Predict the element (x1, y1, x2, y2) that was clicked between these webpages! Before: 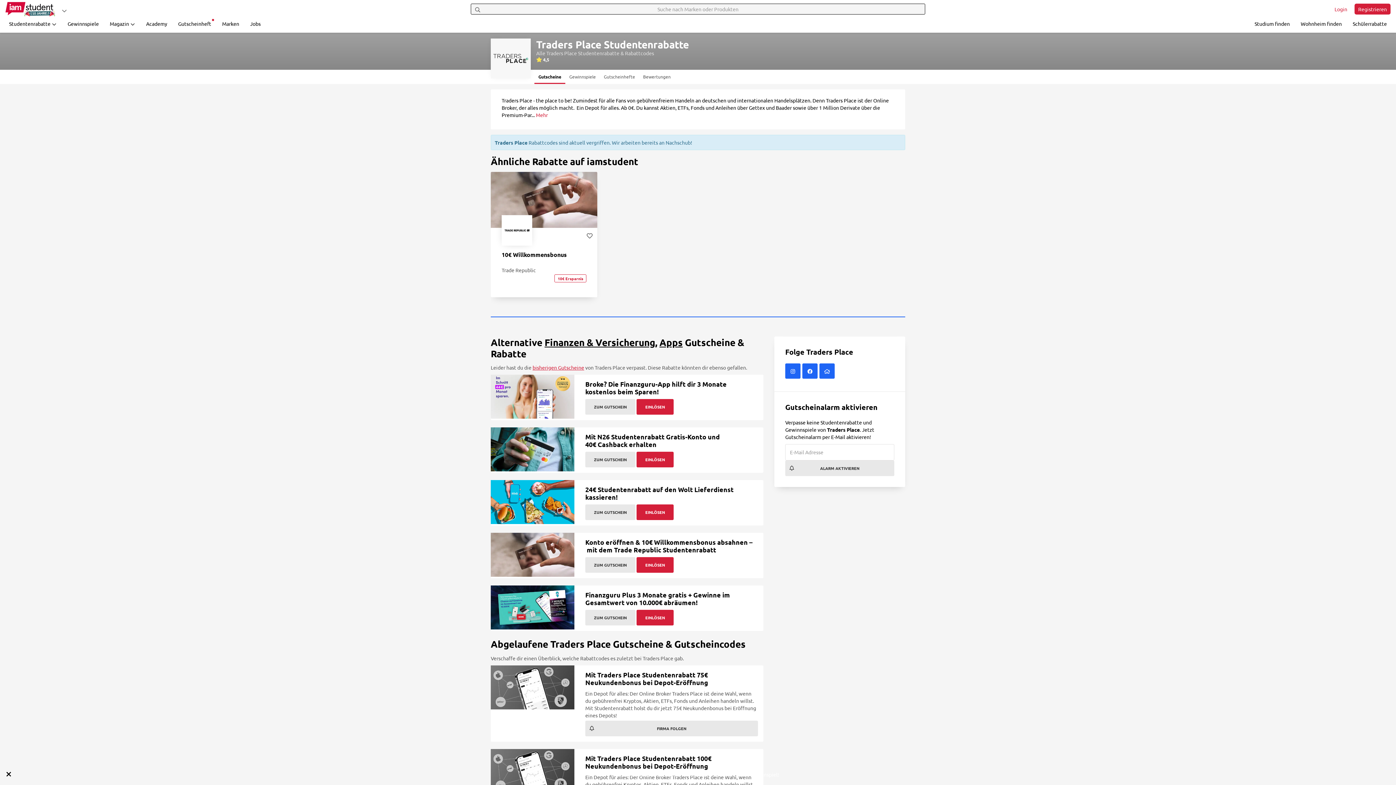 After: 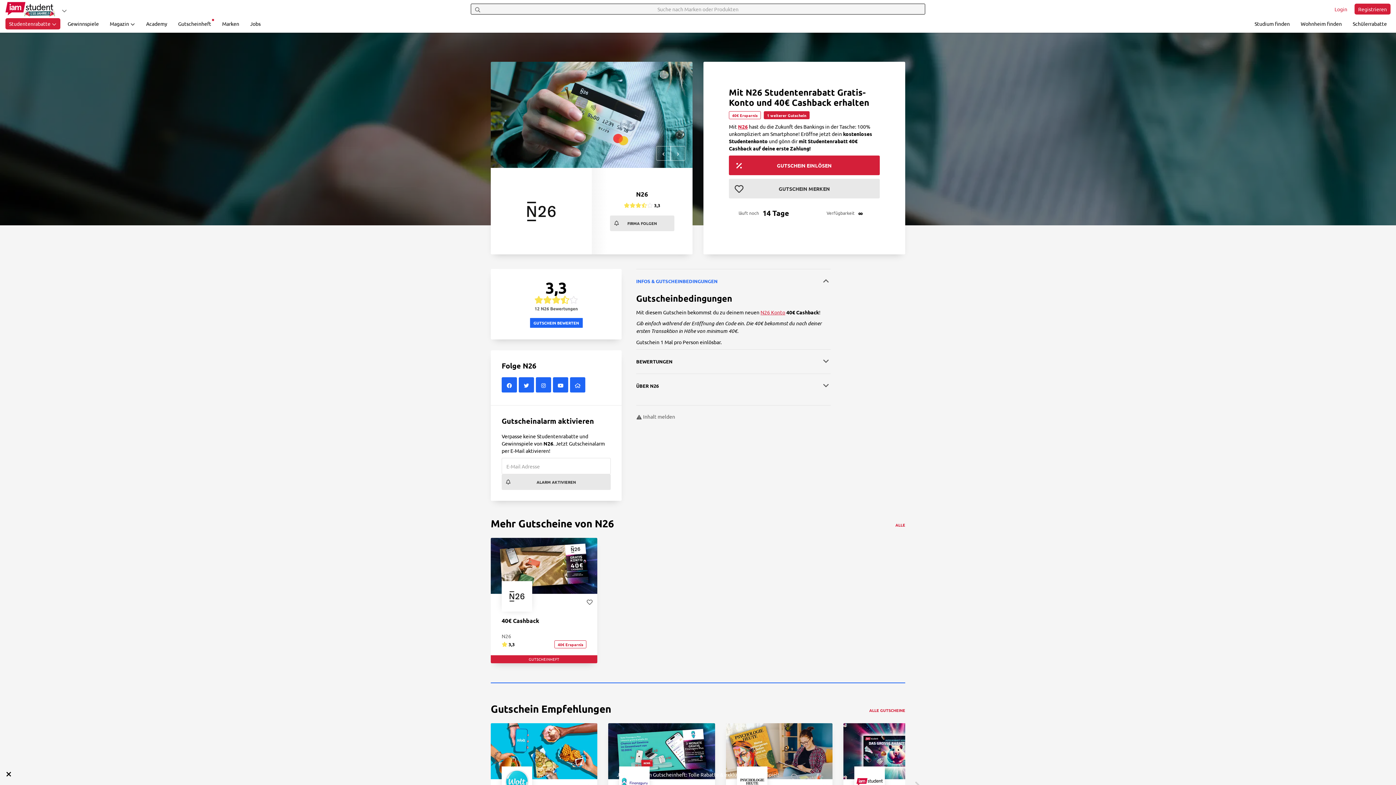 Action: bbox: (490, 445, 574, 452)